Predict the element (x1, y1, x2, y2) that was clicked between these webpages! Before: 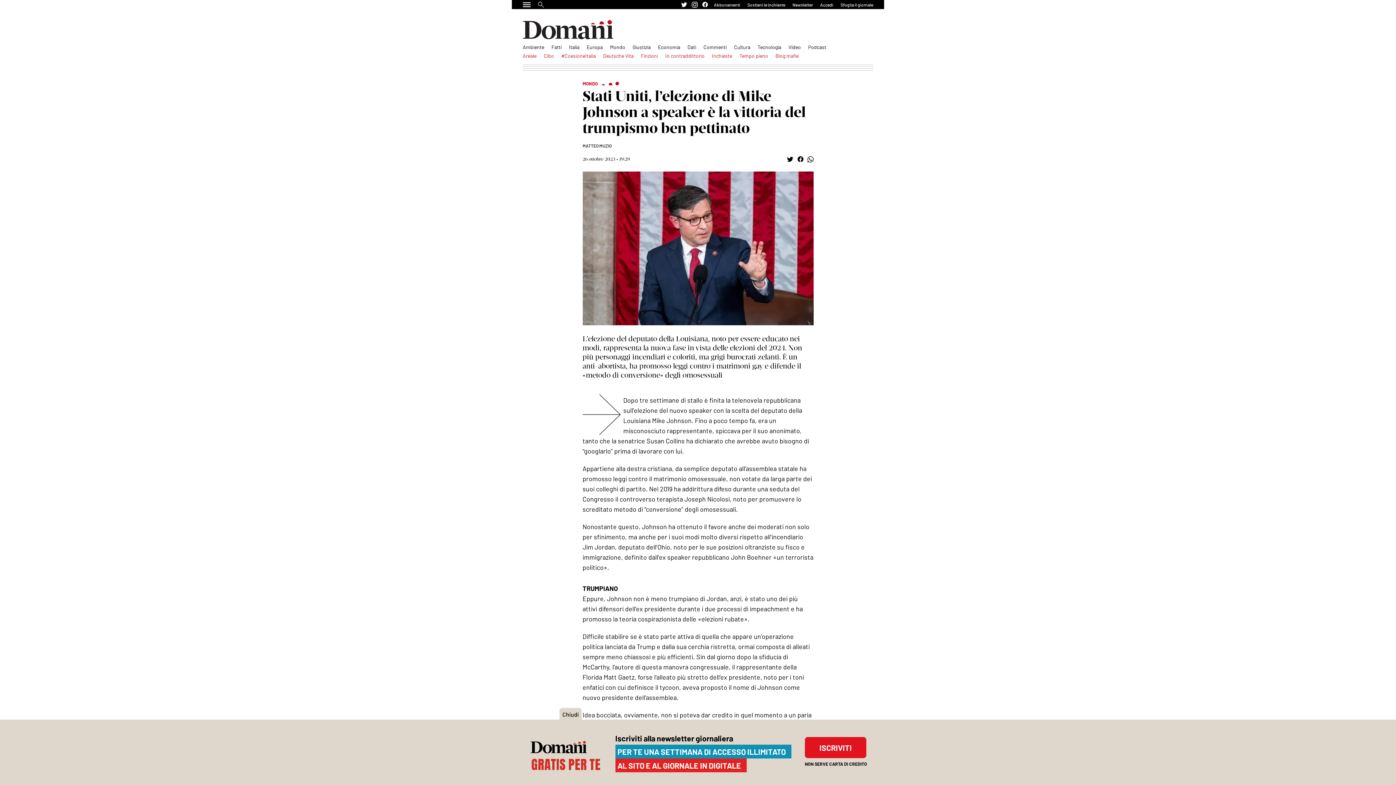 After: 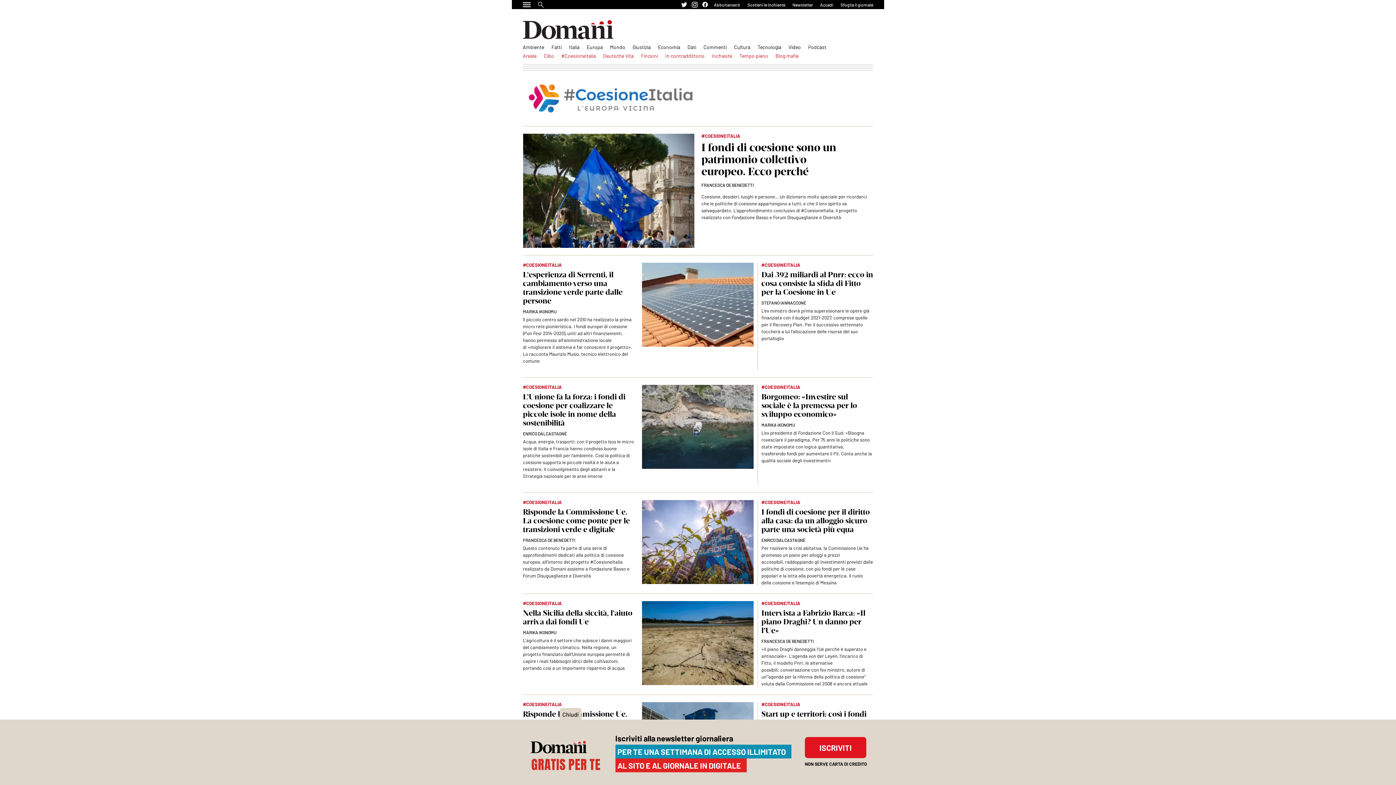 Action: label: #CoesioneItalia bbox: (561, 52, 596, 59)